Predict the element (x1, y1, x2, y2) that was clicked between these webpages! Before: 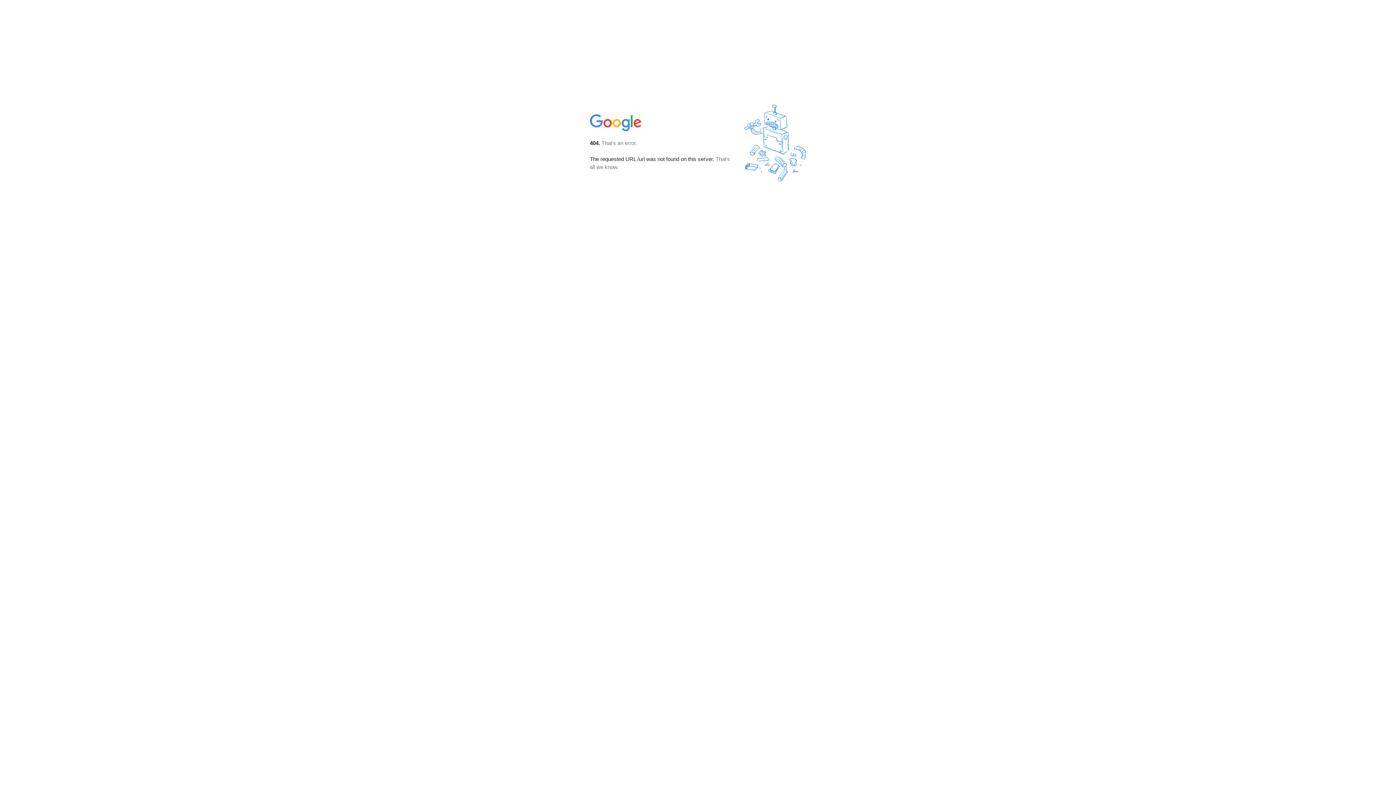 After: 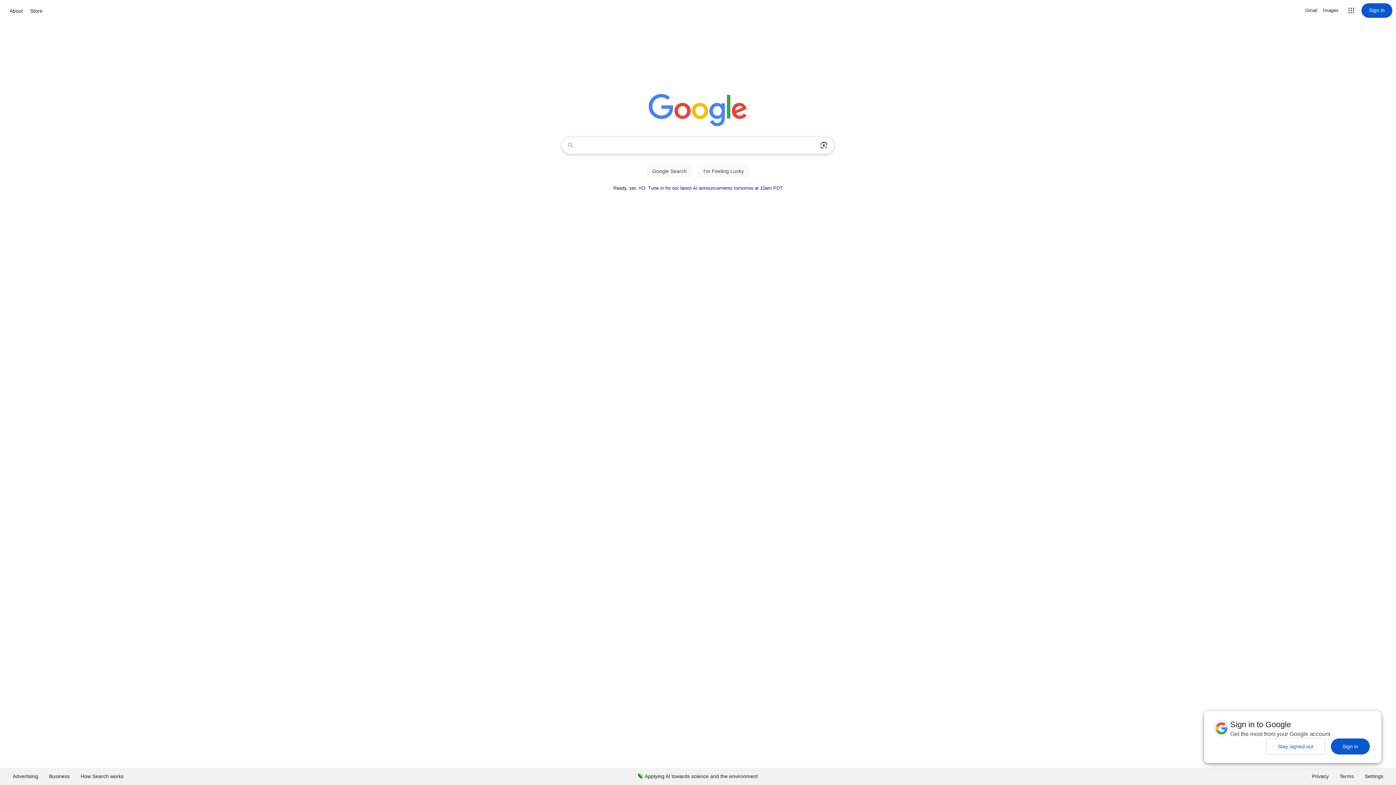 Action: bbox: (590, 127, 642, 134)